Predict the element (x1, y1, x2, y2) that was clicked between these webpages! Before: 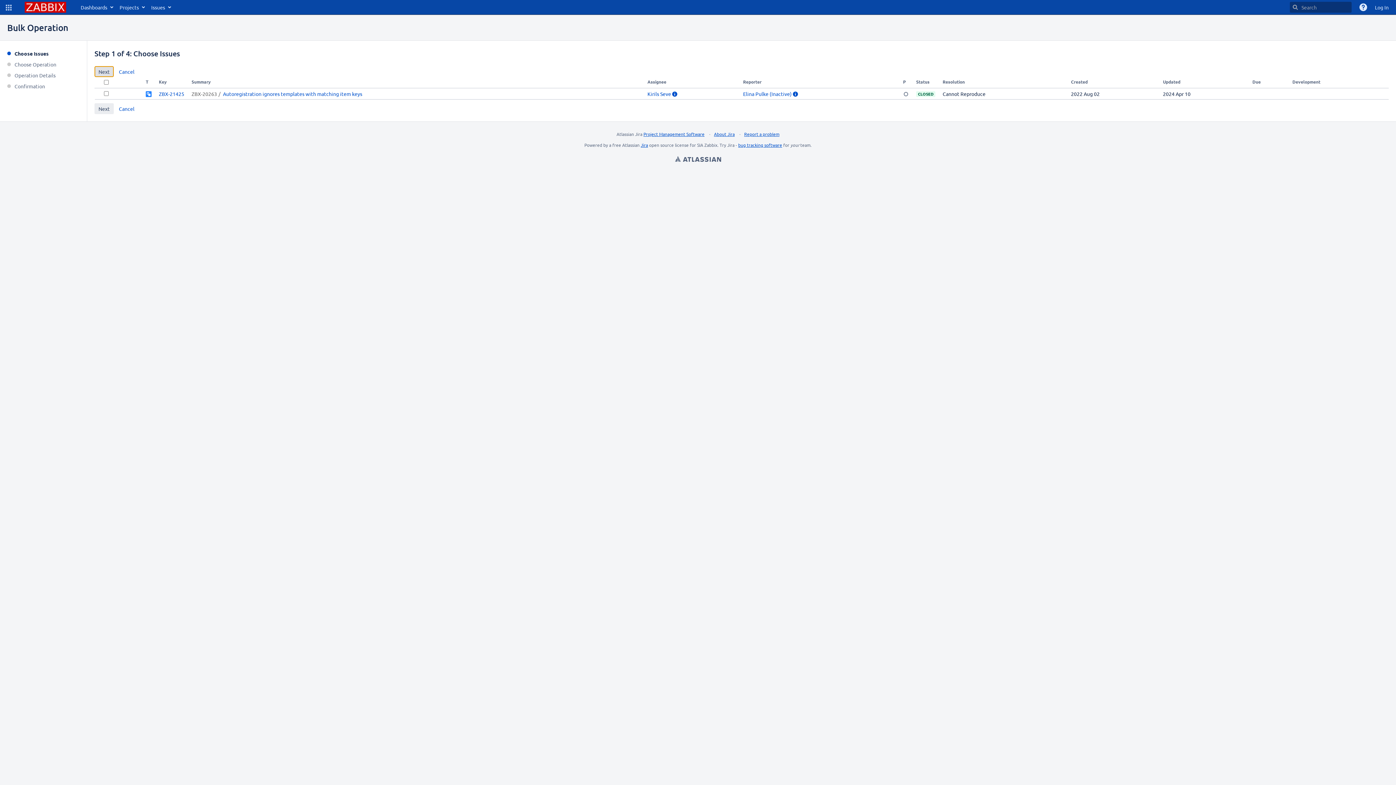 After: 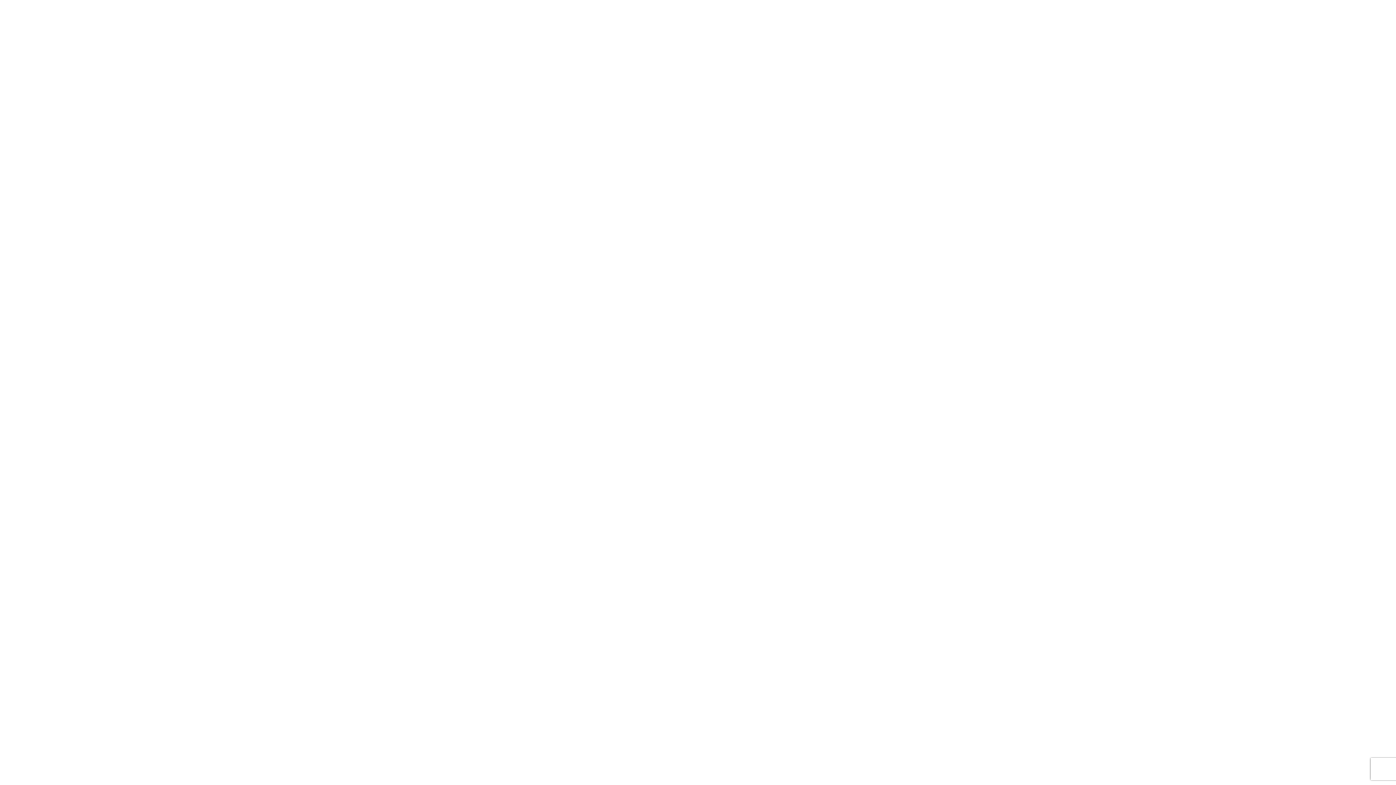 Action: bbox: (640, 142, 648, 148) label: Jira